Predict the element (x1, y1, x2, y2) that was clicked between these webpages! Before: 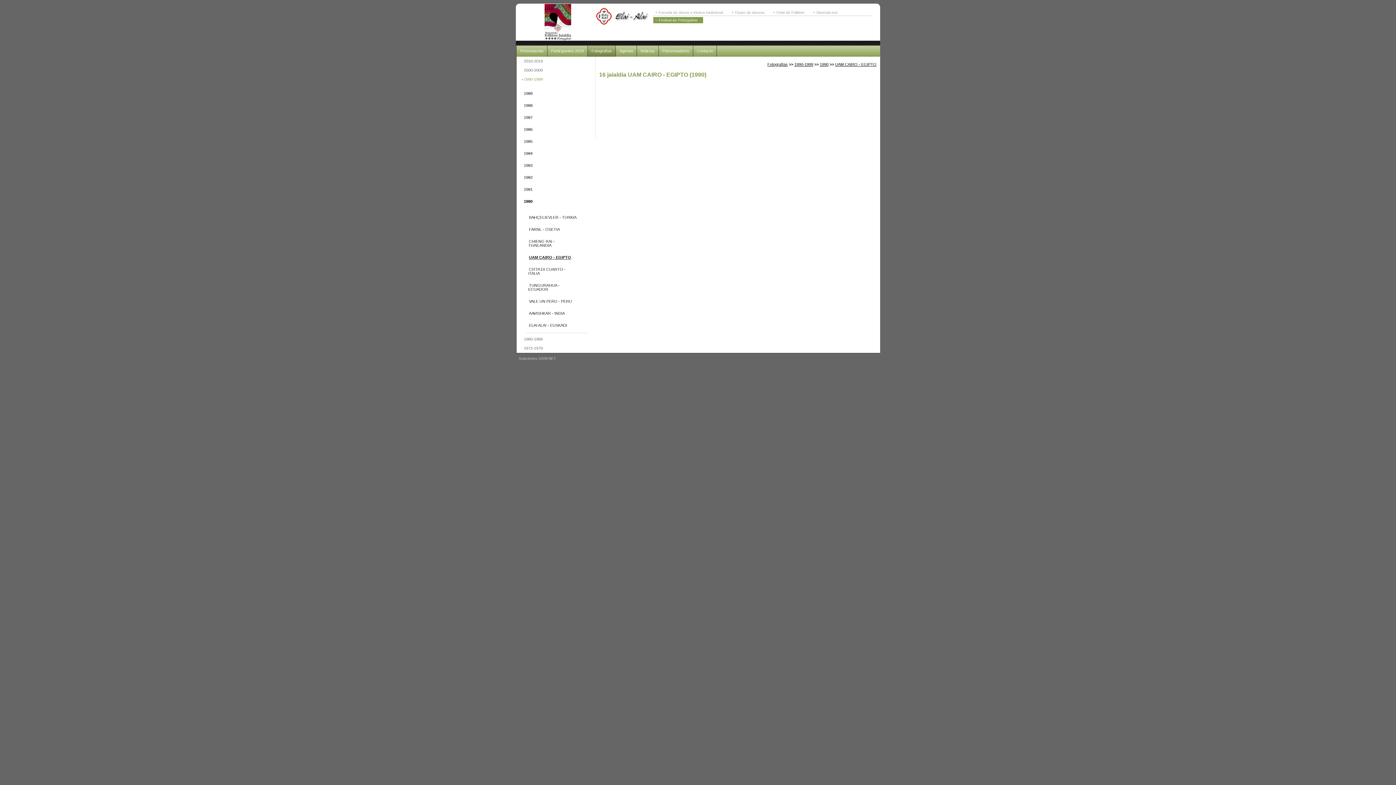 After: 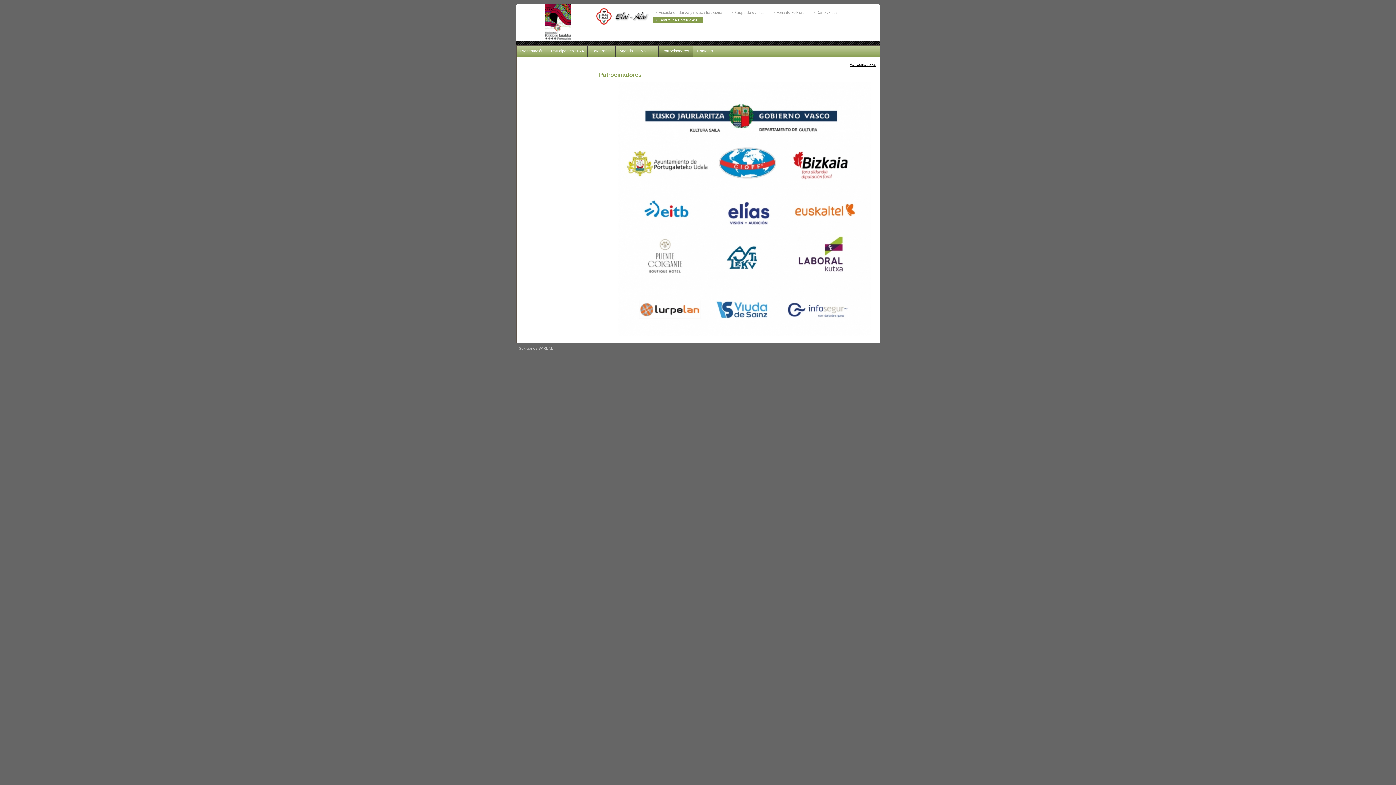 Action: label: Patrocinadores bbox: (658, 45, 693, 57)